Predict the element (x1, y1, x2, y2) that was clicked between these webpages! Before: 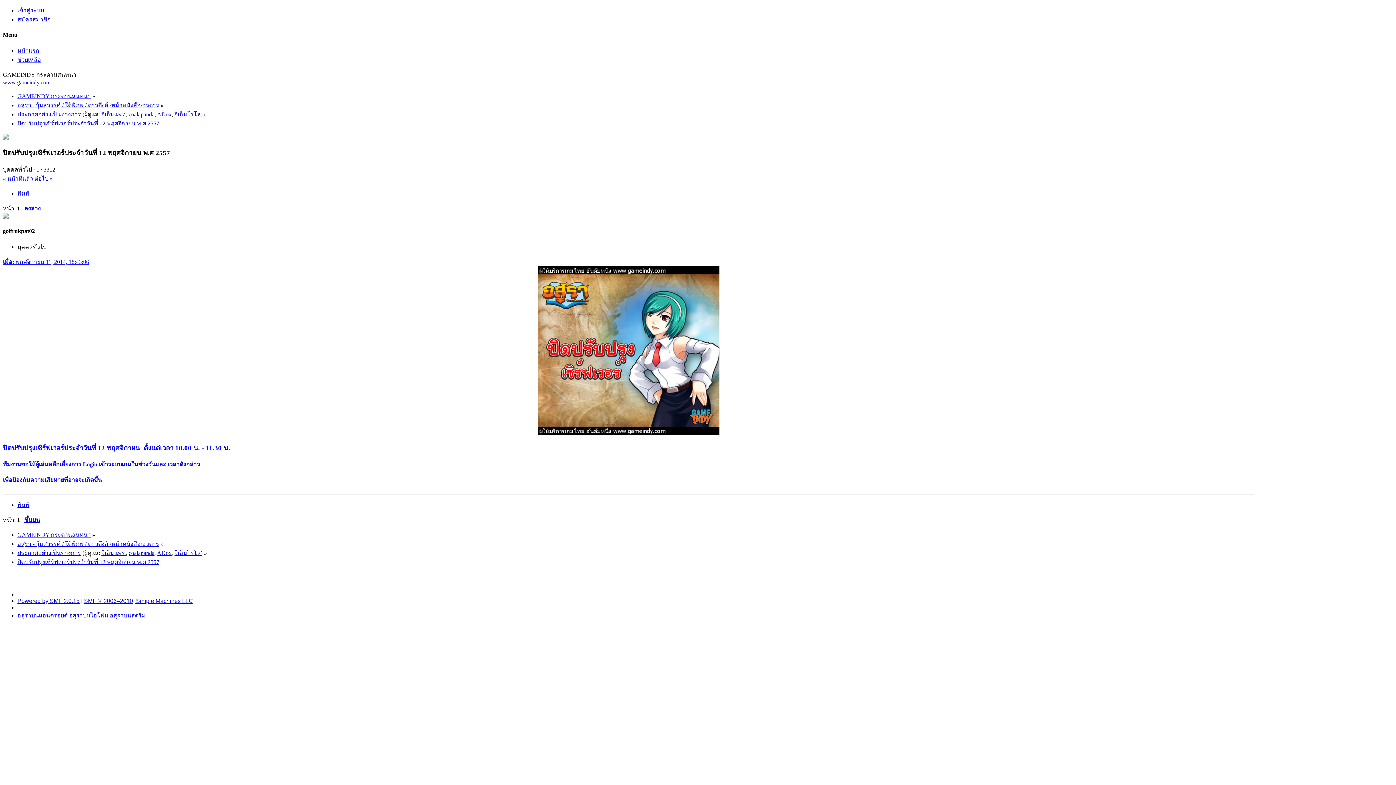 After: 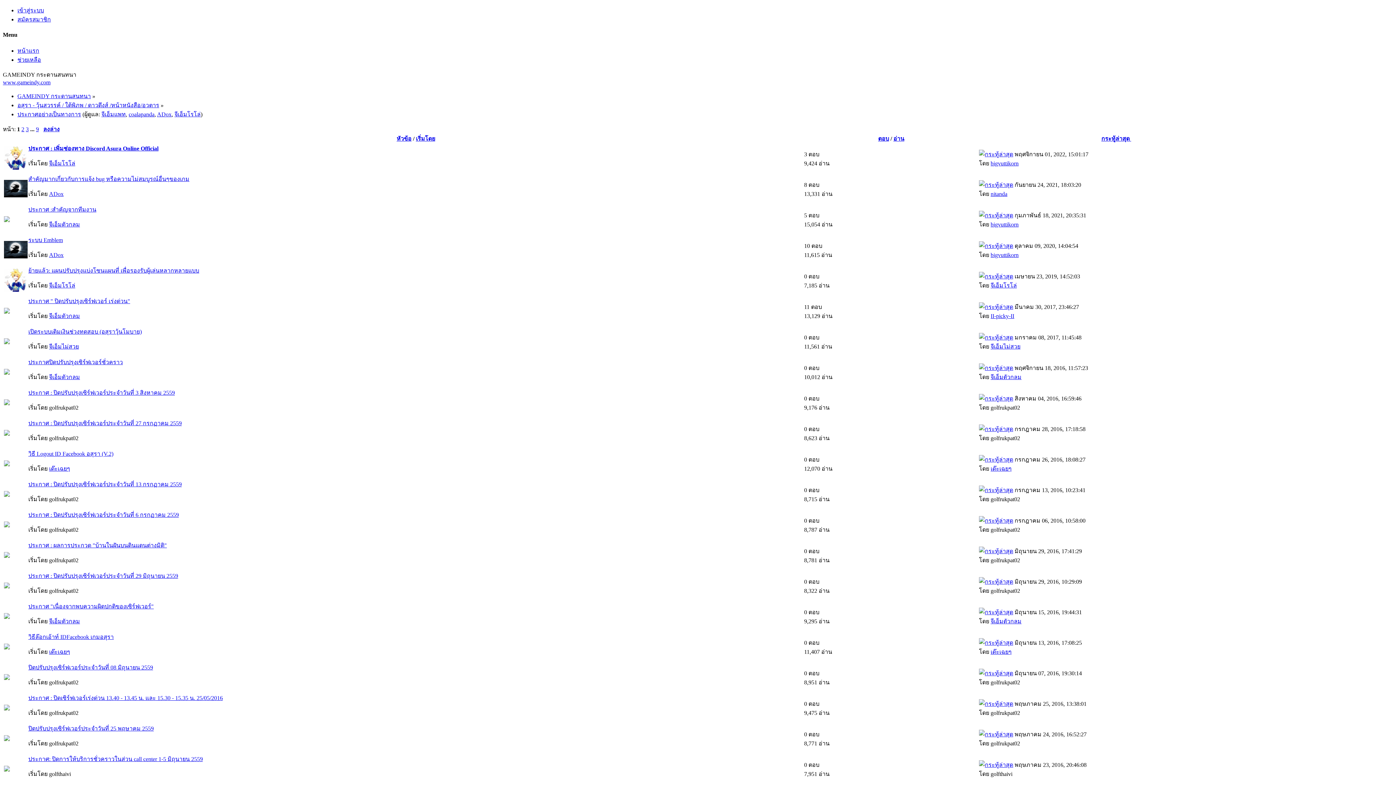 Action: bbox: (17, 550, 81, 556) label: ประกาศอย่างเป็นทางการ